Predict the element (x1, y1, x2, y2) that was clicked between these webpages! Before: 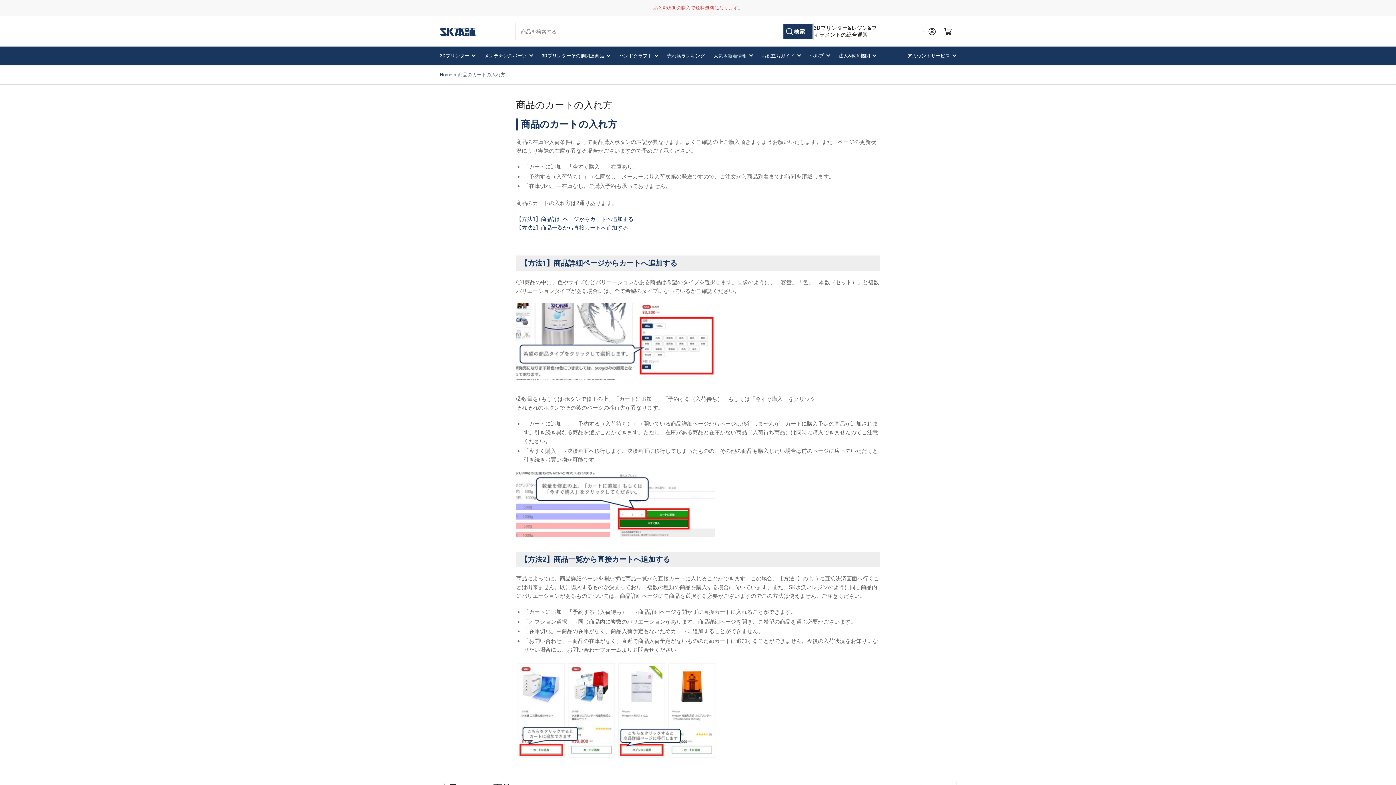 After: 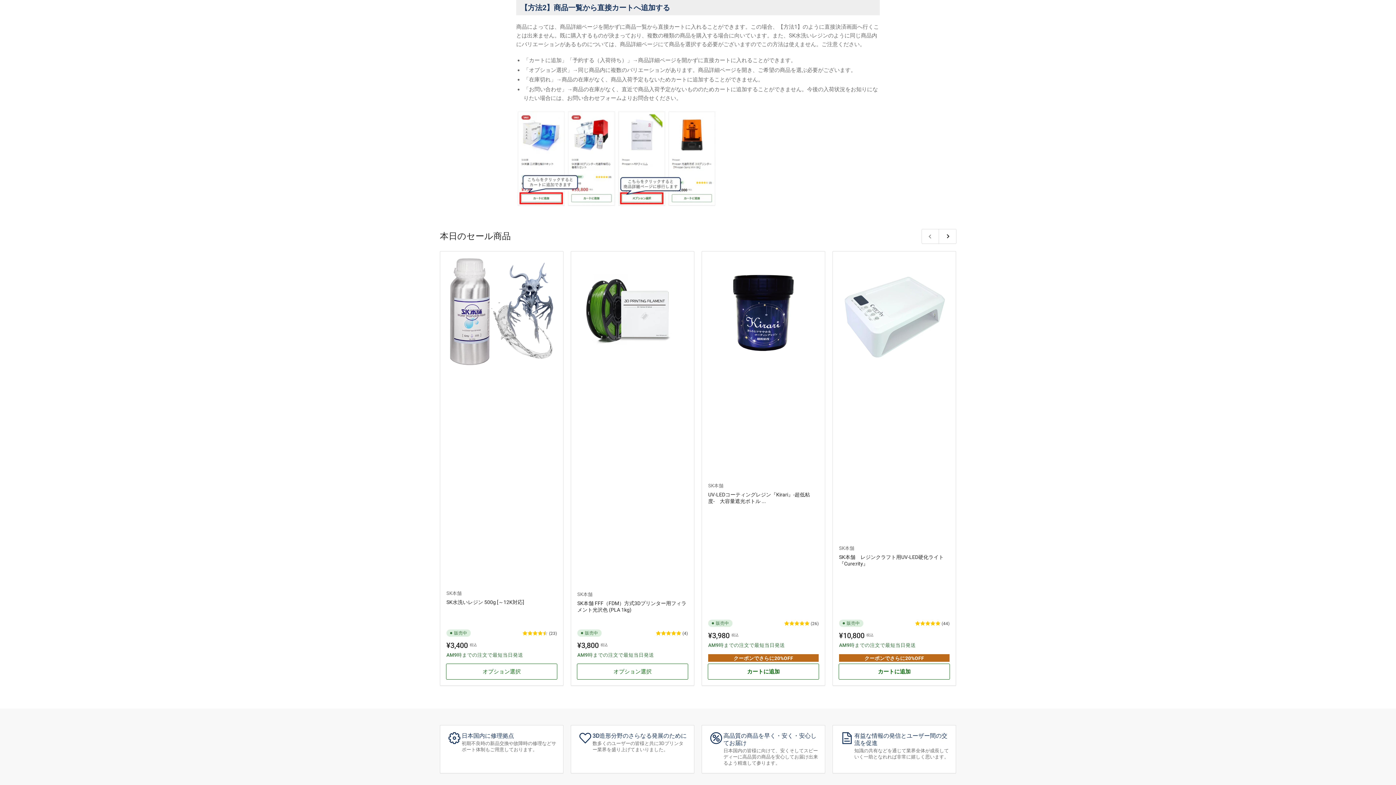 Action: bbox: (516, 224, 628, 231) label: 【方法2】商品一覧から直接カートへ追加する